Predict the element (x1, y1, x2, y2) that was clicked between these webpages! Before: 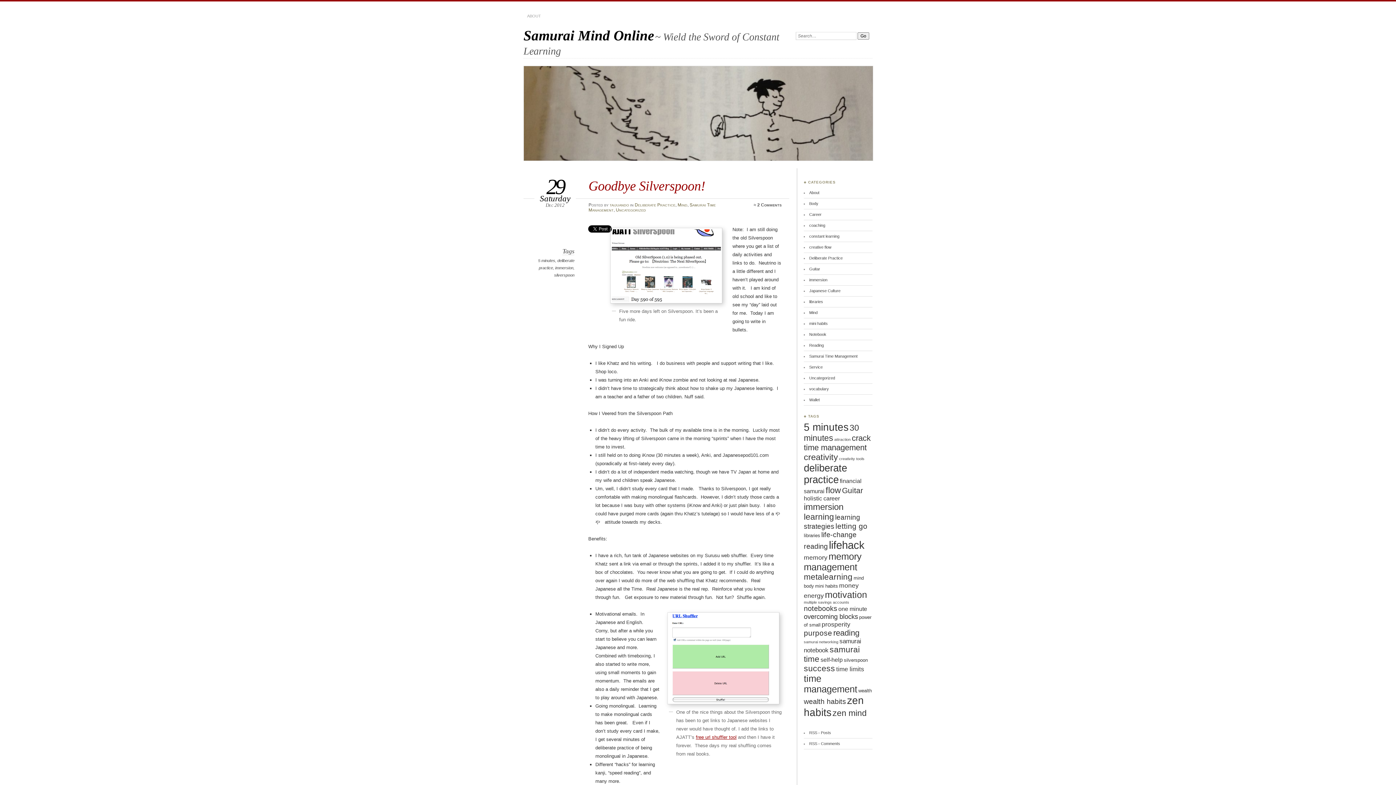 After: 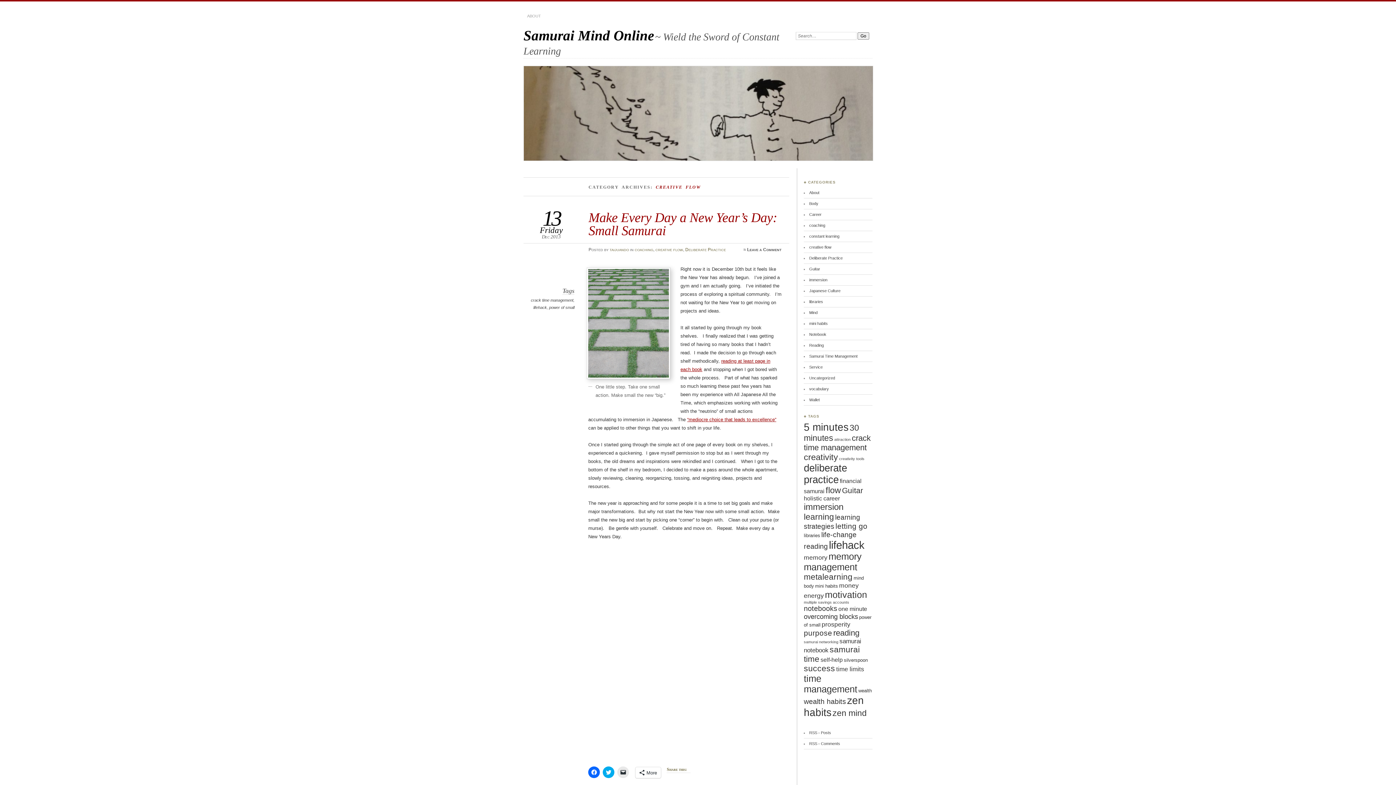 Action: label: creative flow bbox: (809, 245, 831, 249)